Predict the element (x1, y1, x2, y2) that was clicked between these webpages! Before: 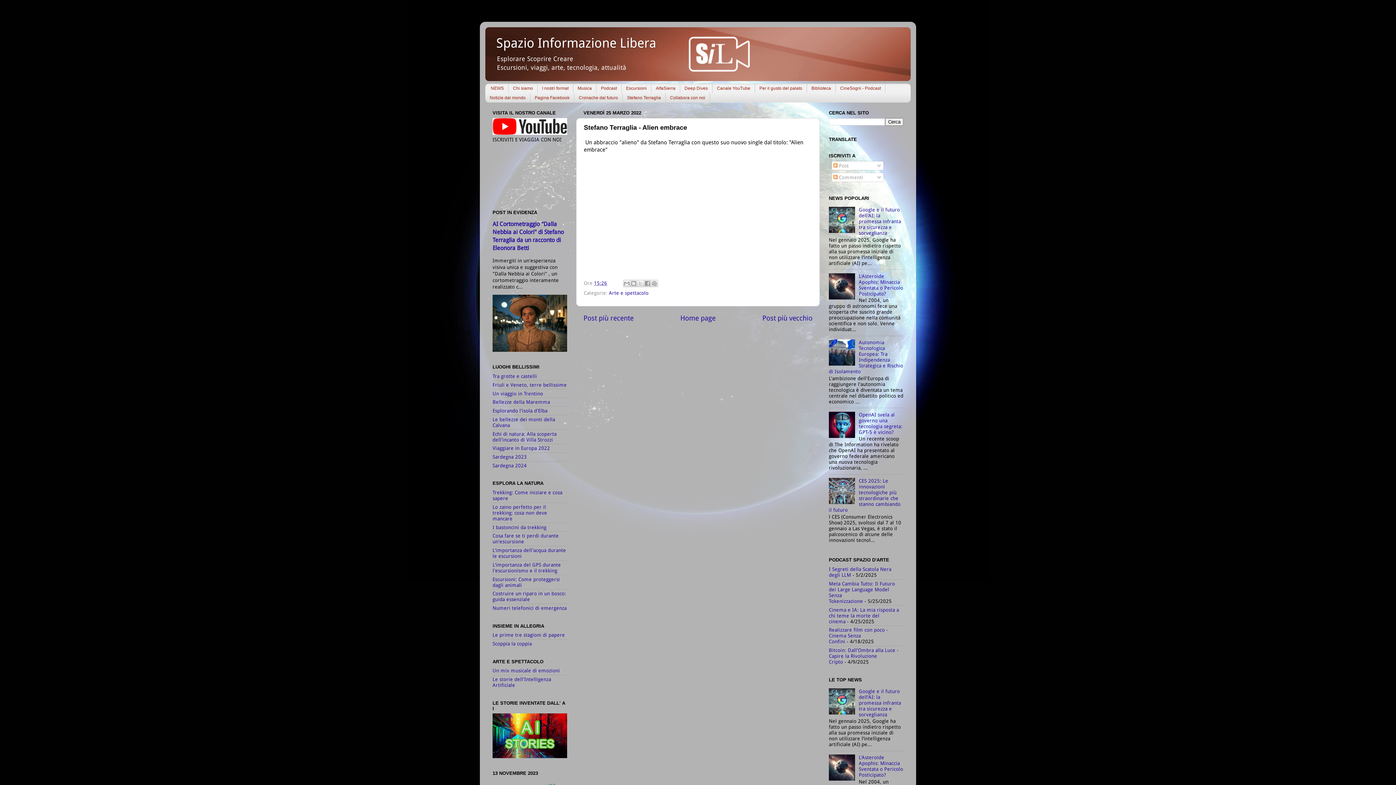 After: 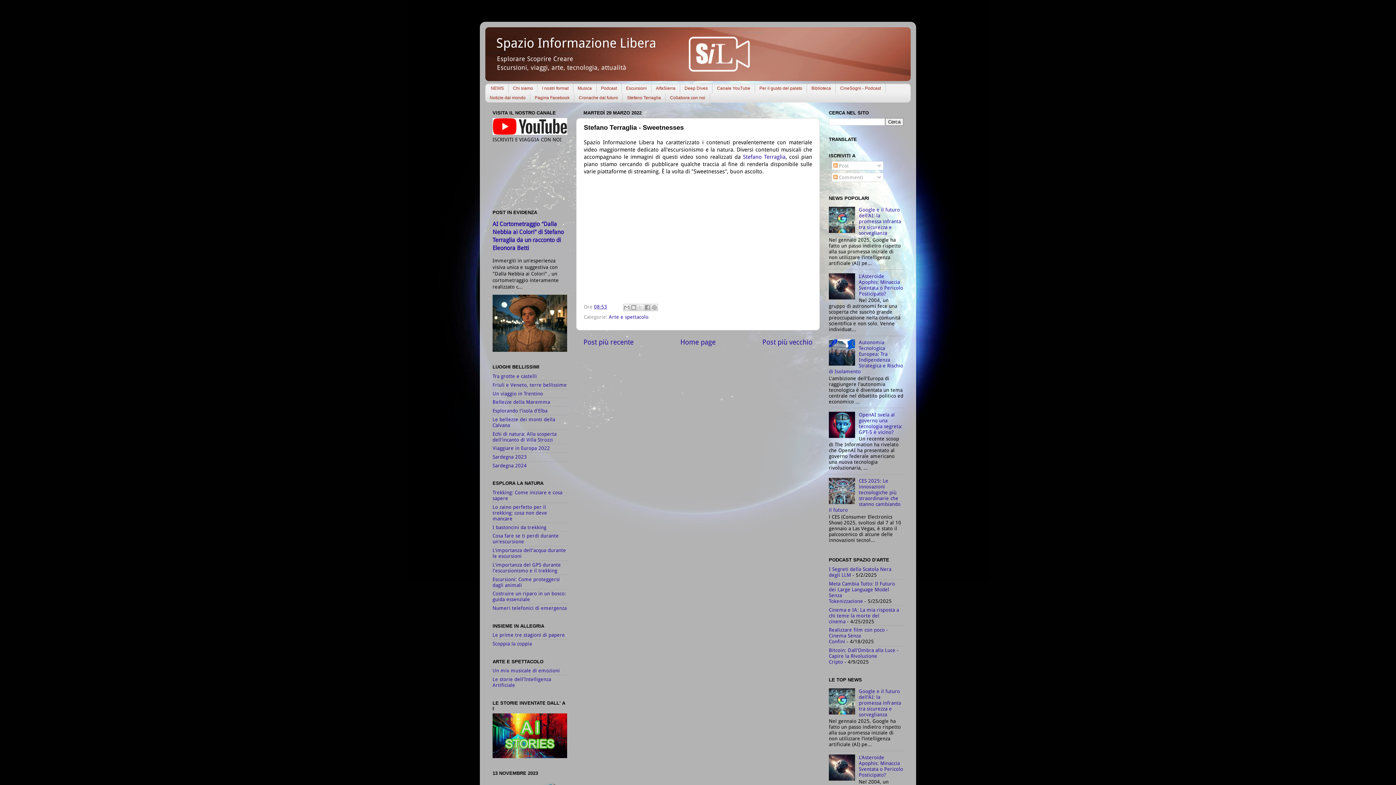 Action: label: Post più recente bbox: (583, 314, 633, 322)